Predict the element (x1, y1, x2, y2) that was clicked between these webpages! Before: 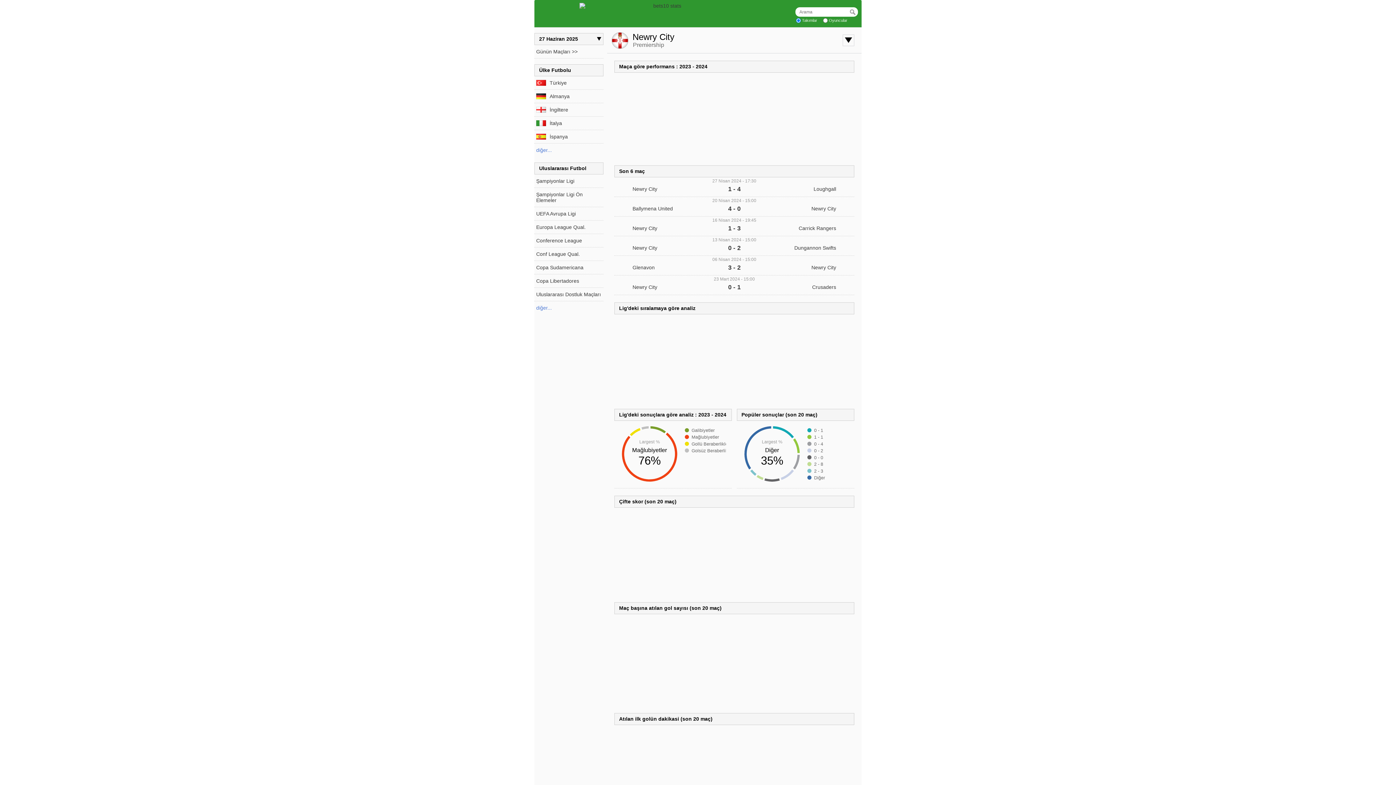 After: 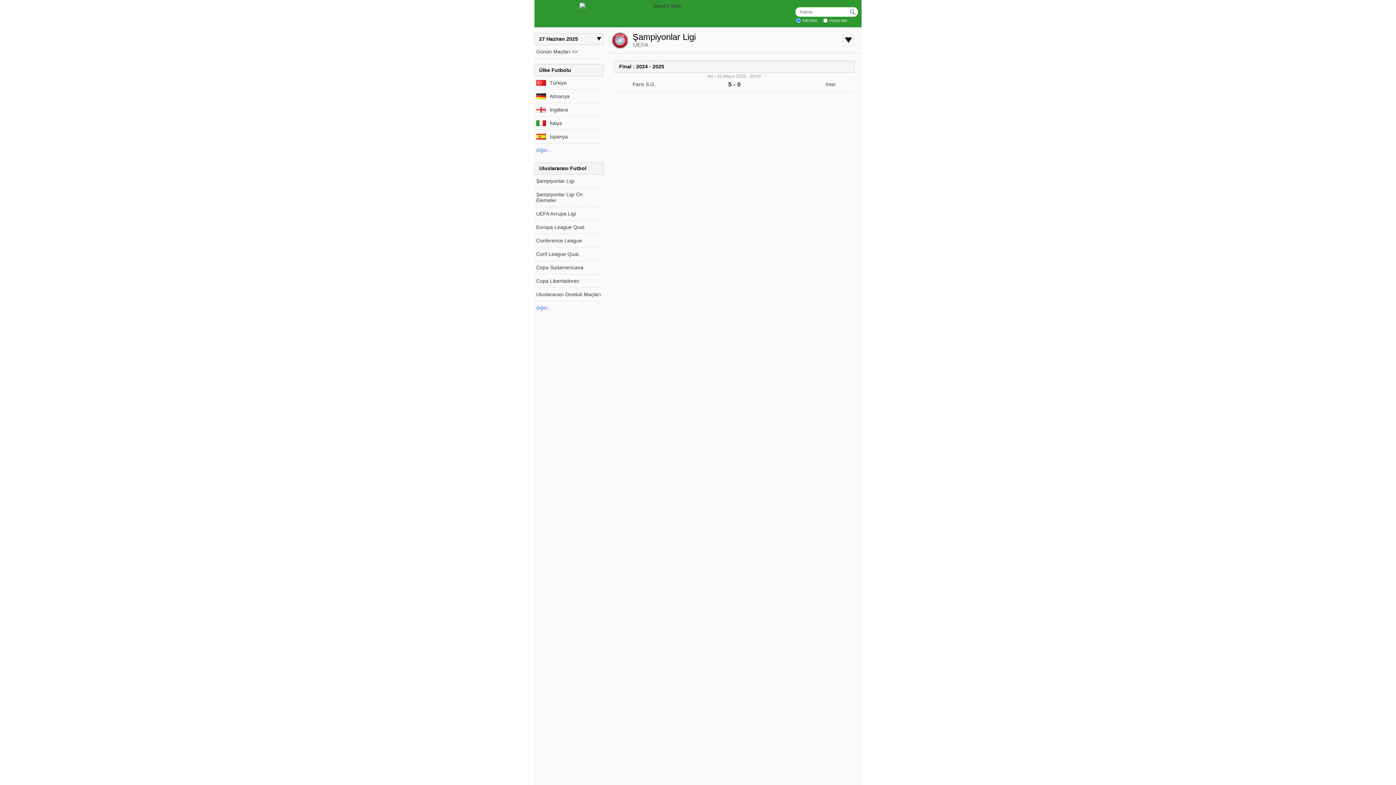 Action: label: Şampiyonlar Ligi bbox: (534, 174, 603, 187)